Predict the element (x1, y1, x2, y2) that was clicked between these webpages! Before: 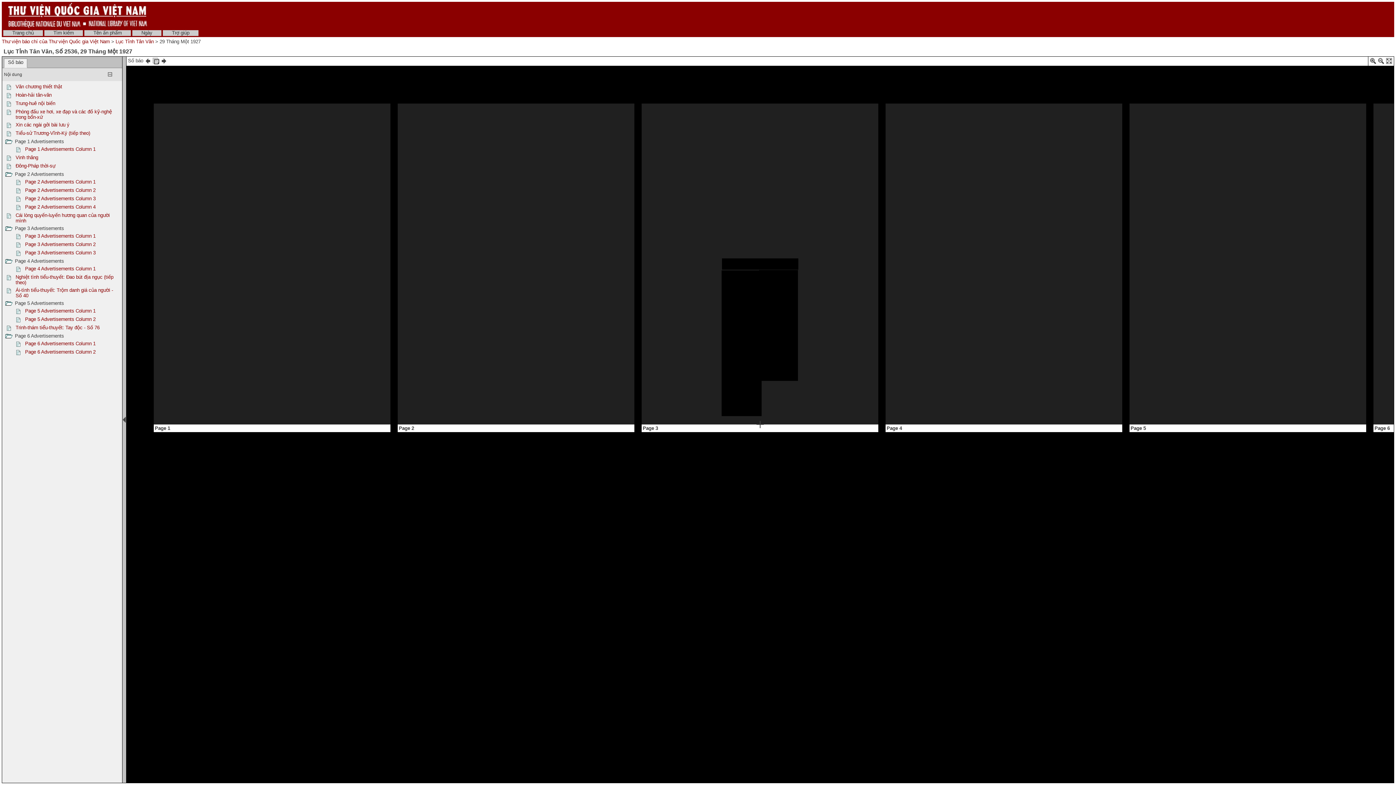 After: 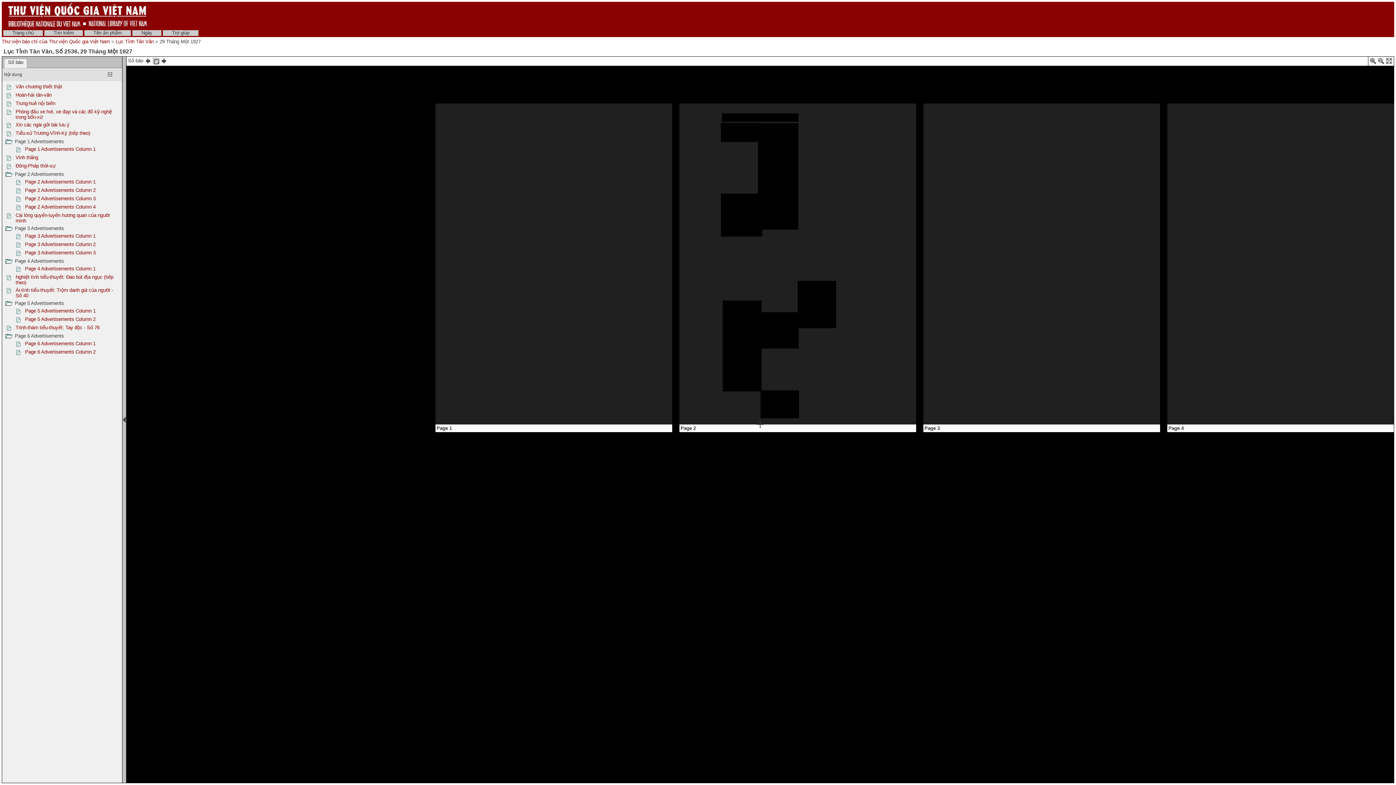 Action: bbox: (5, 165, 13, 170)